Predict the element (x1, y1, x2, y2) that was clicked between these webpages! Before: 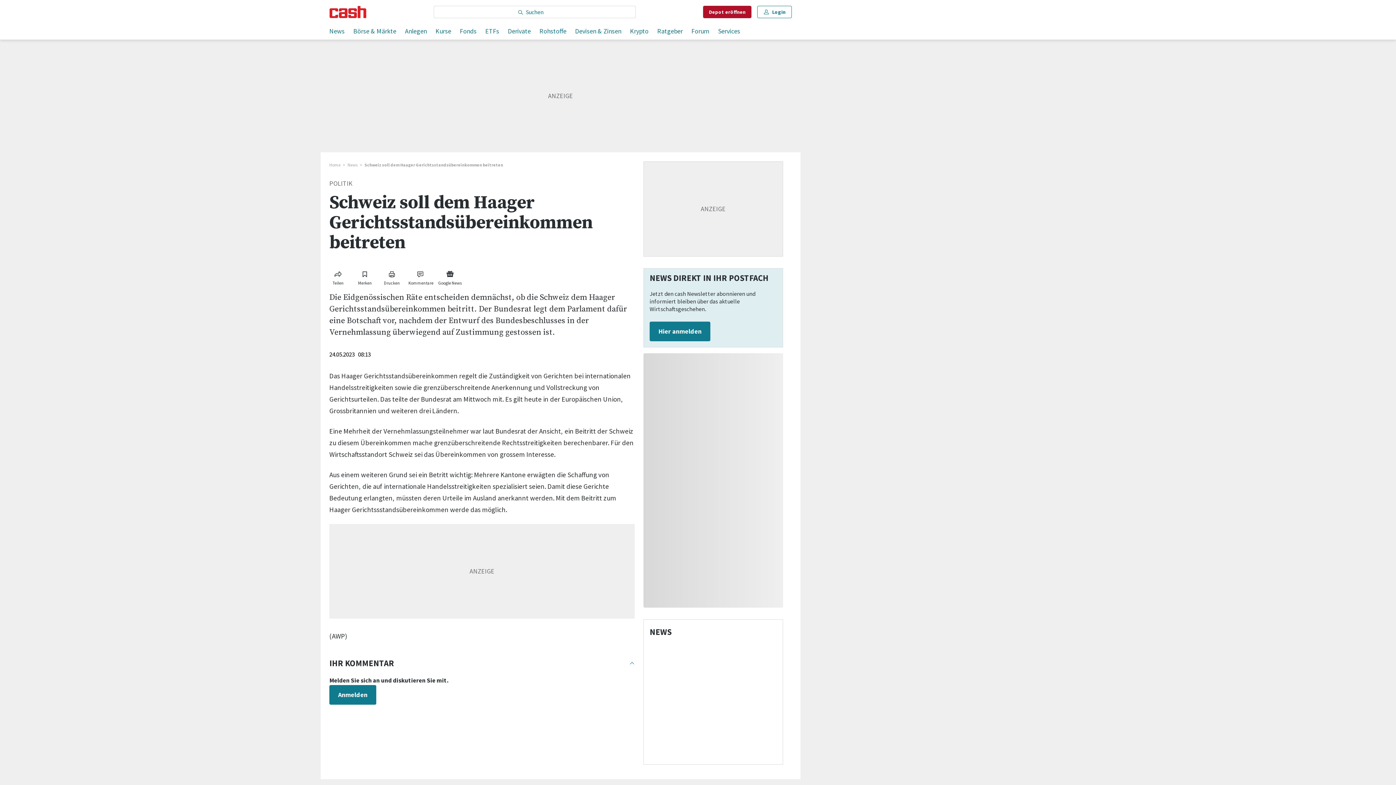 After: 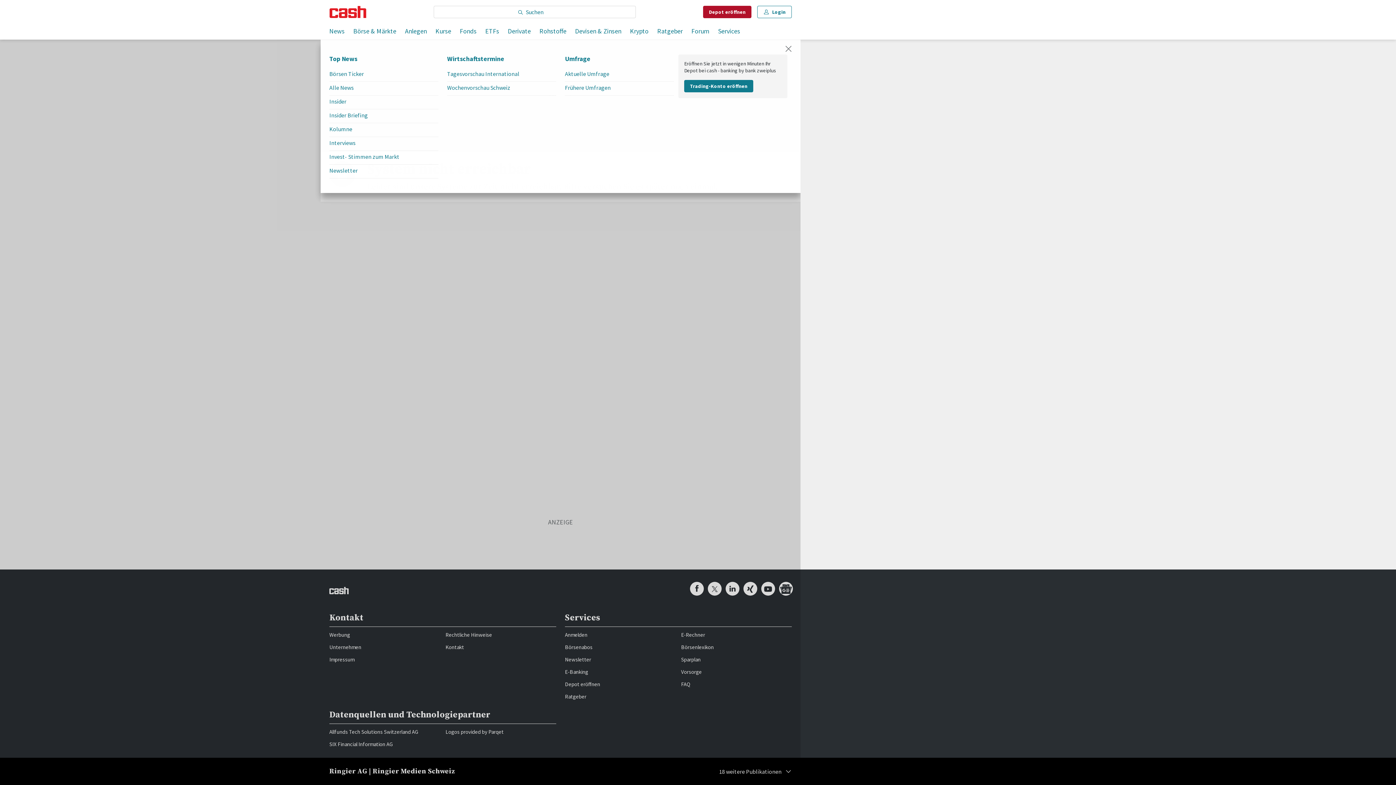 Action: bbox: (329, 24, 344, 39) label: News